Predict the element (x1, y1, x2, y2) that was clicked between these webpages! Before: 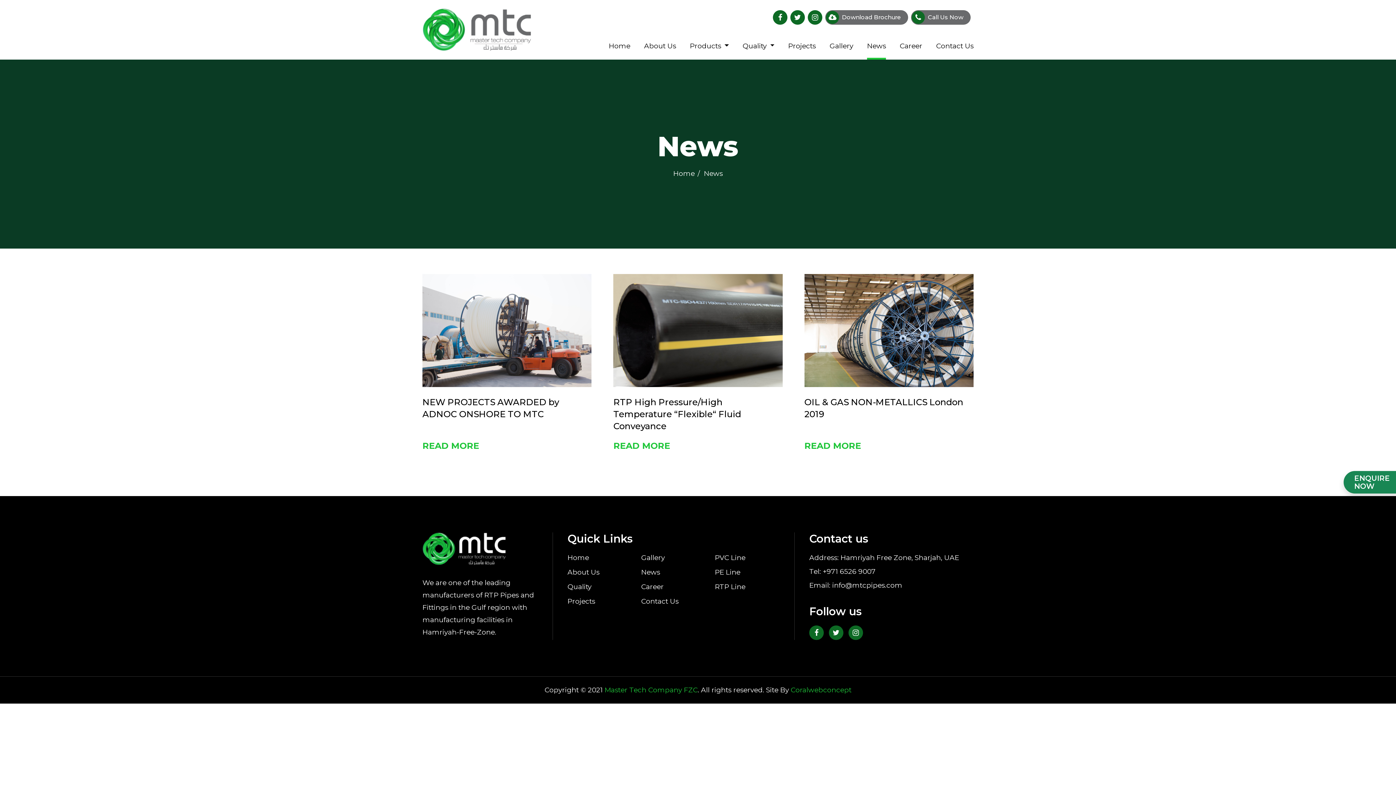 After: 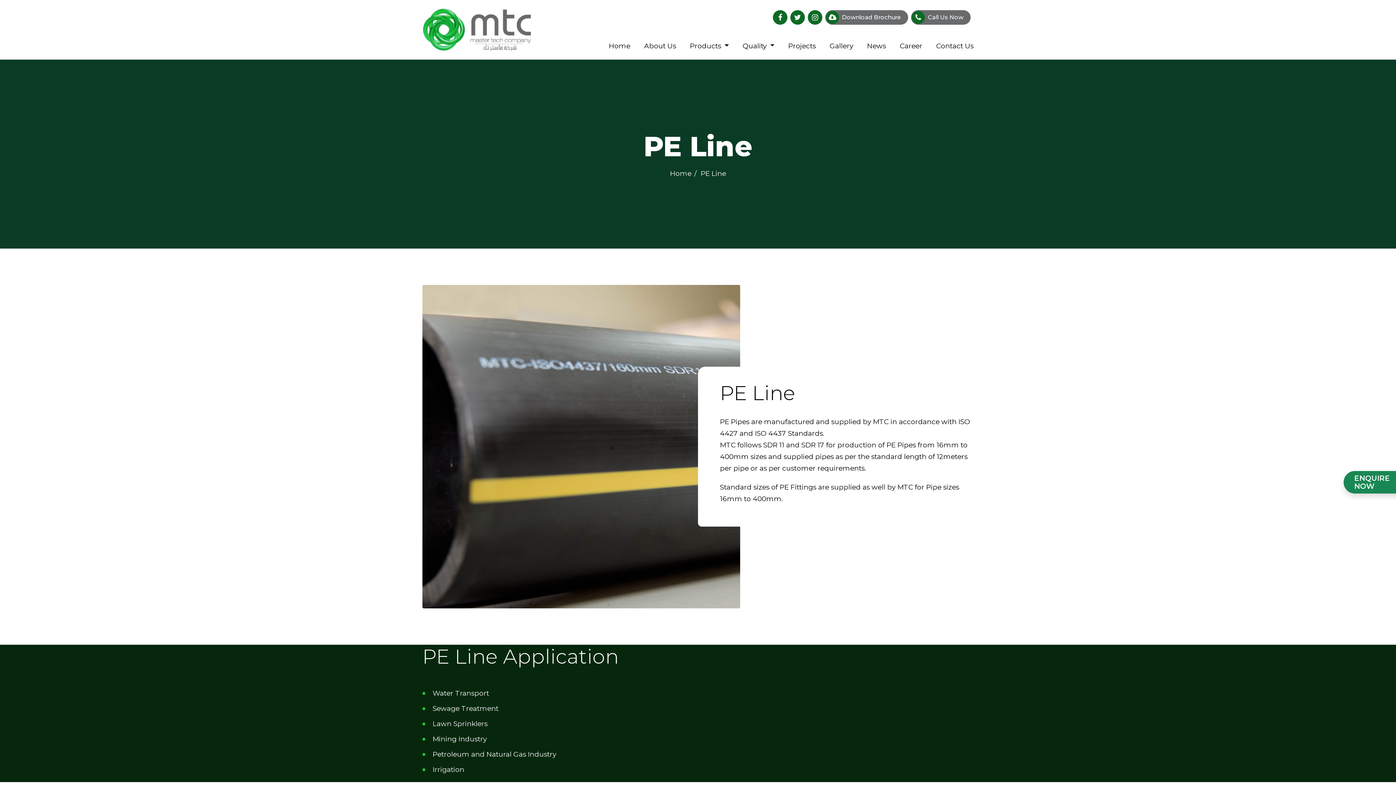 Action: bbox: (715, 567, 740, 577) label: PE Line